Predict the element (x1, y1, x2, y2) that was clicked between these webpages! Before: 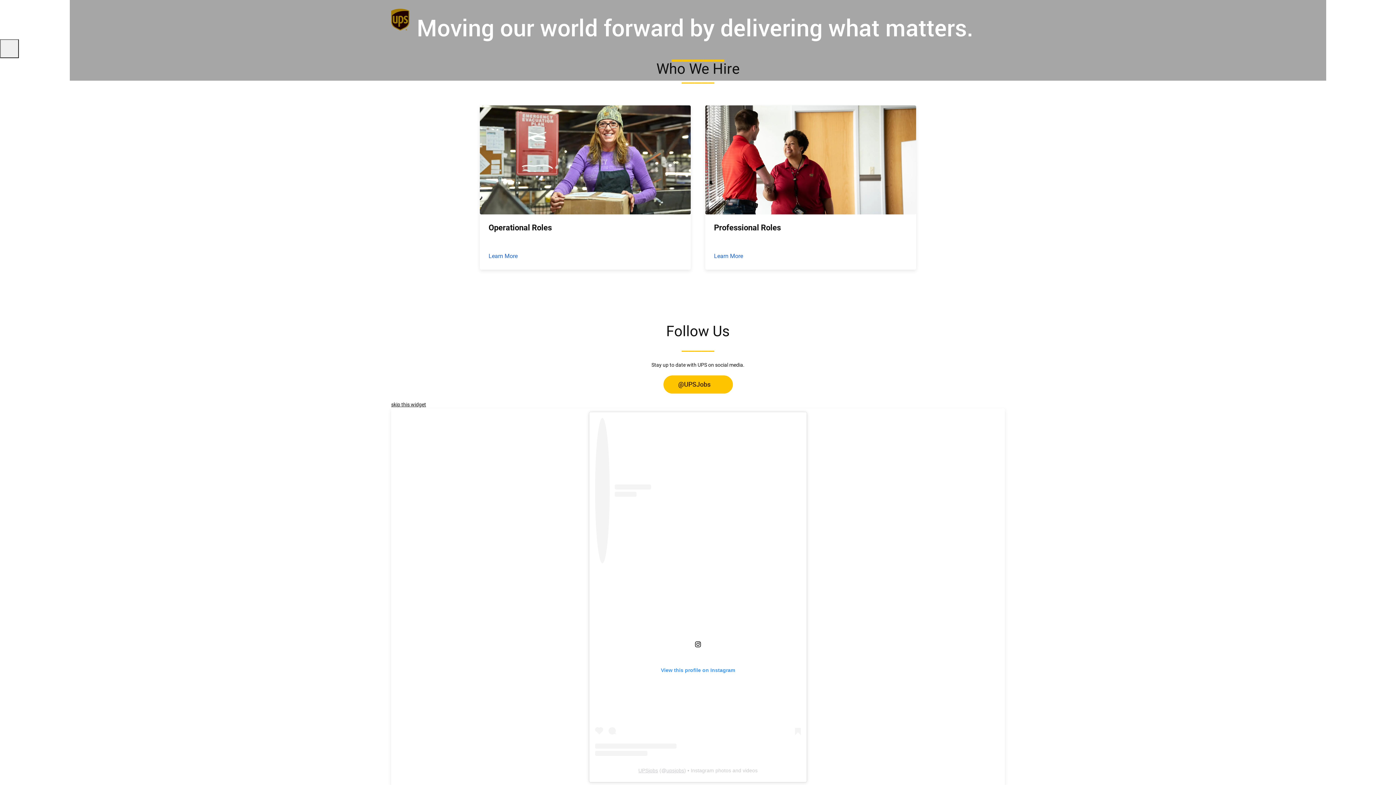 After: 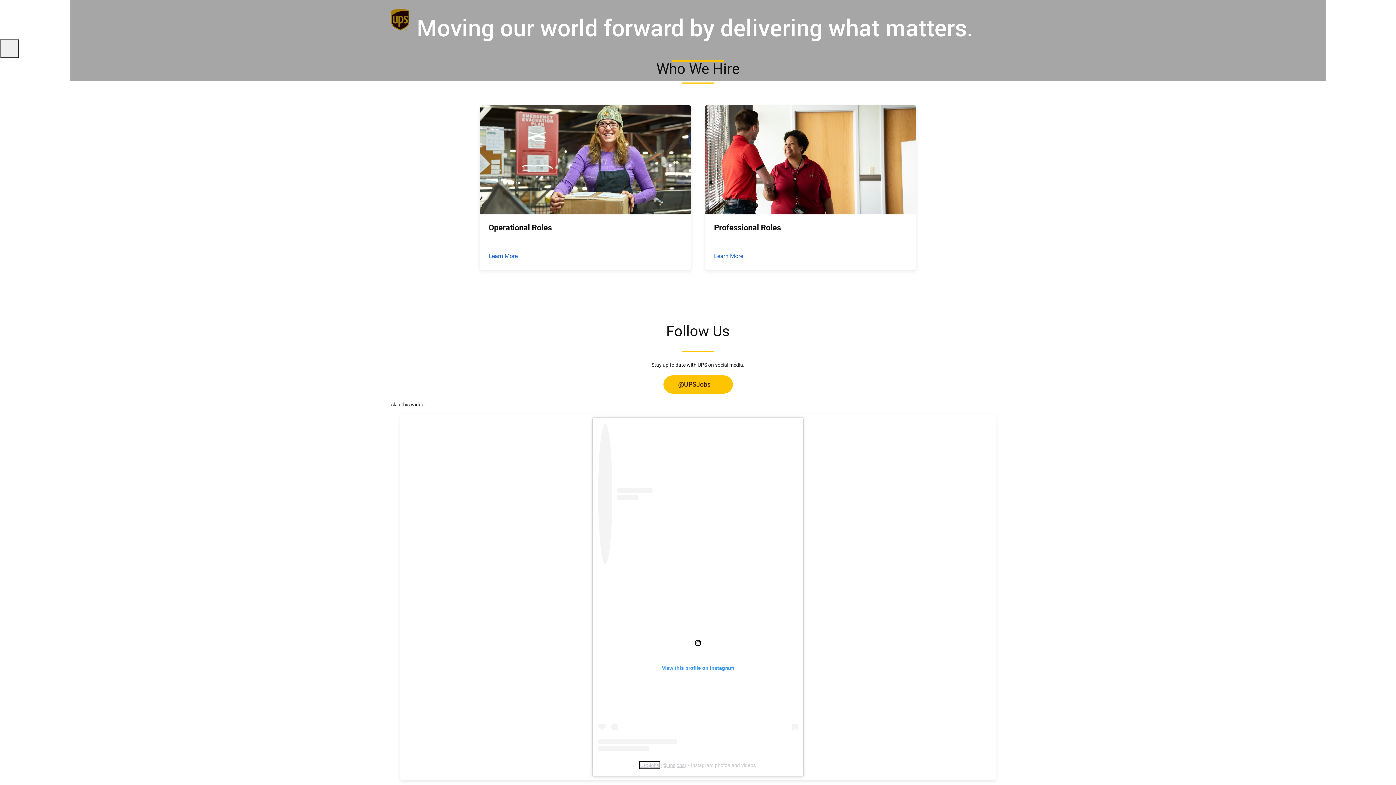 Action: label: UPSjobs bbox: (638, 767, 658, 773)